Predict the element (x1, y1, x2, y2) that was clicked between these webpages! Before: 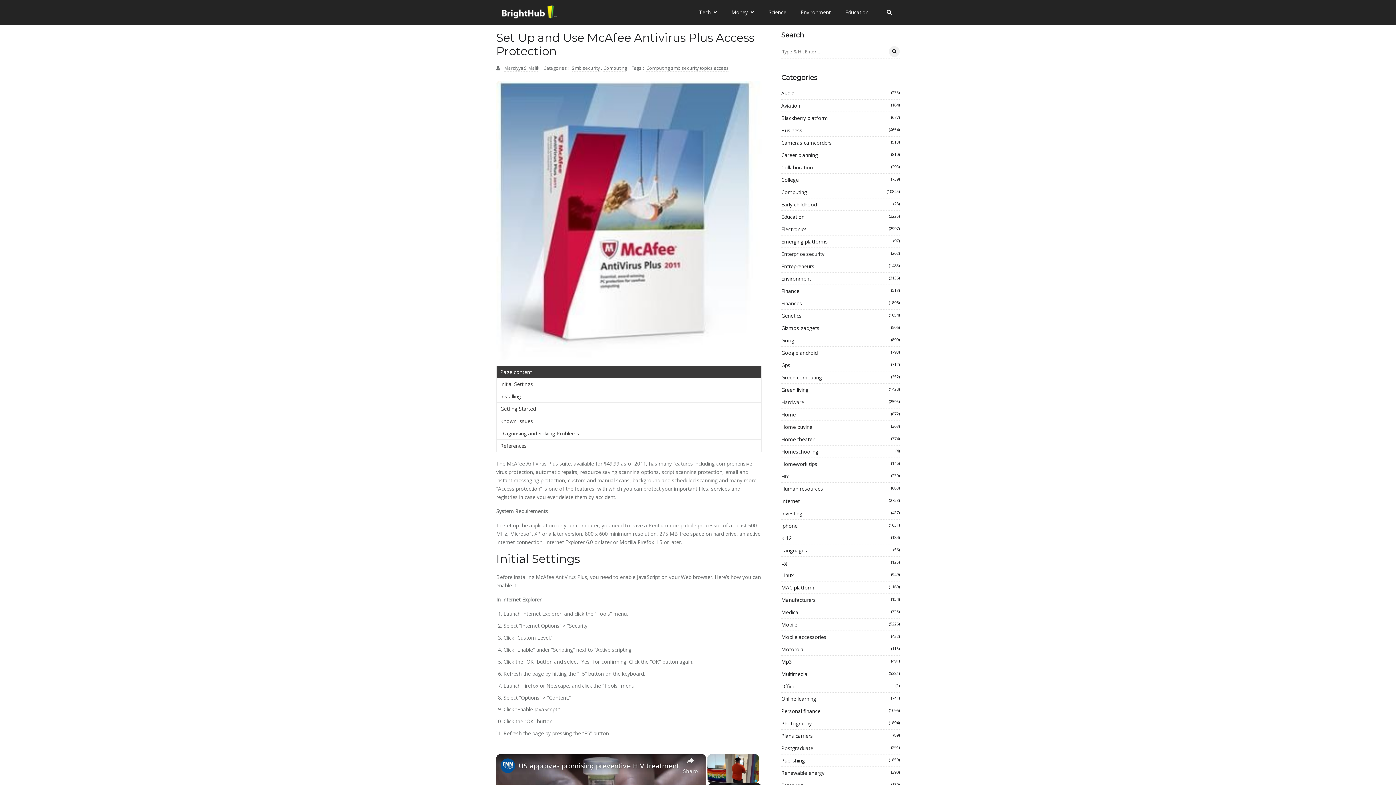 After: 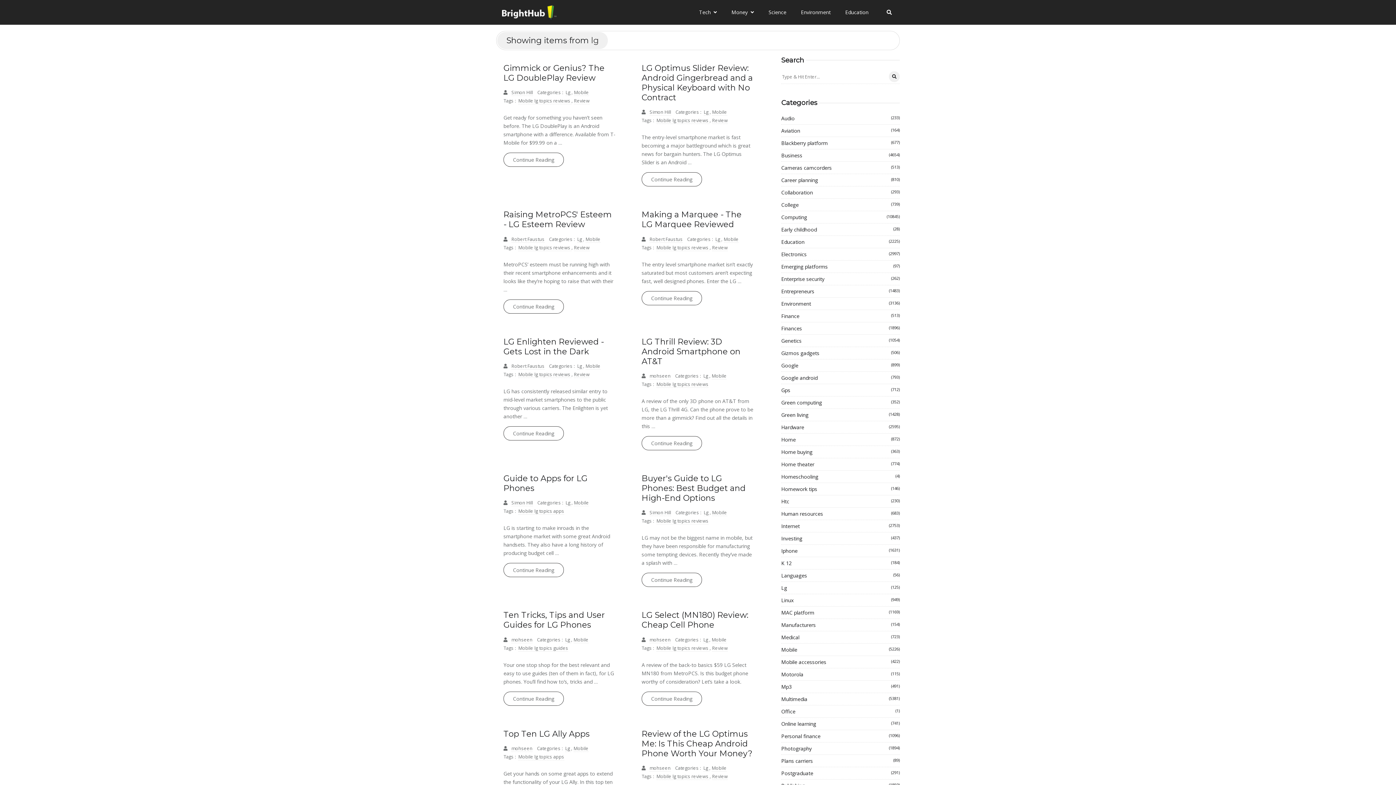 Action: bbox: (781, 558, 900, 567) label: Lg
(125)